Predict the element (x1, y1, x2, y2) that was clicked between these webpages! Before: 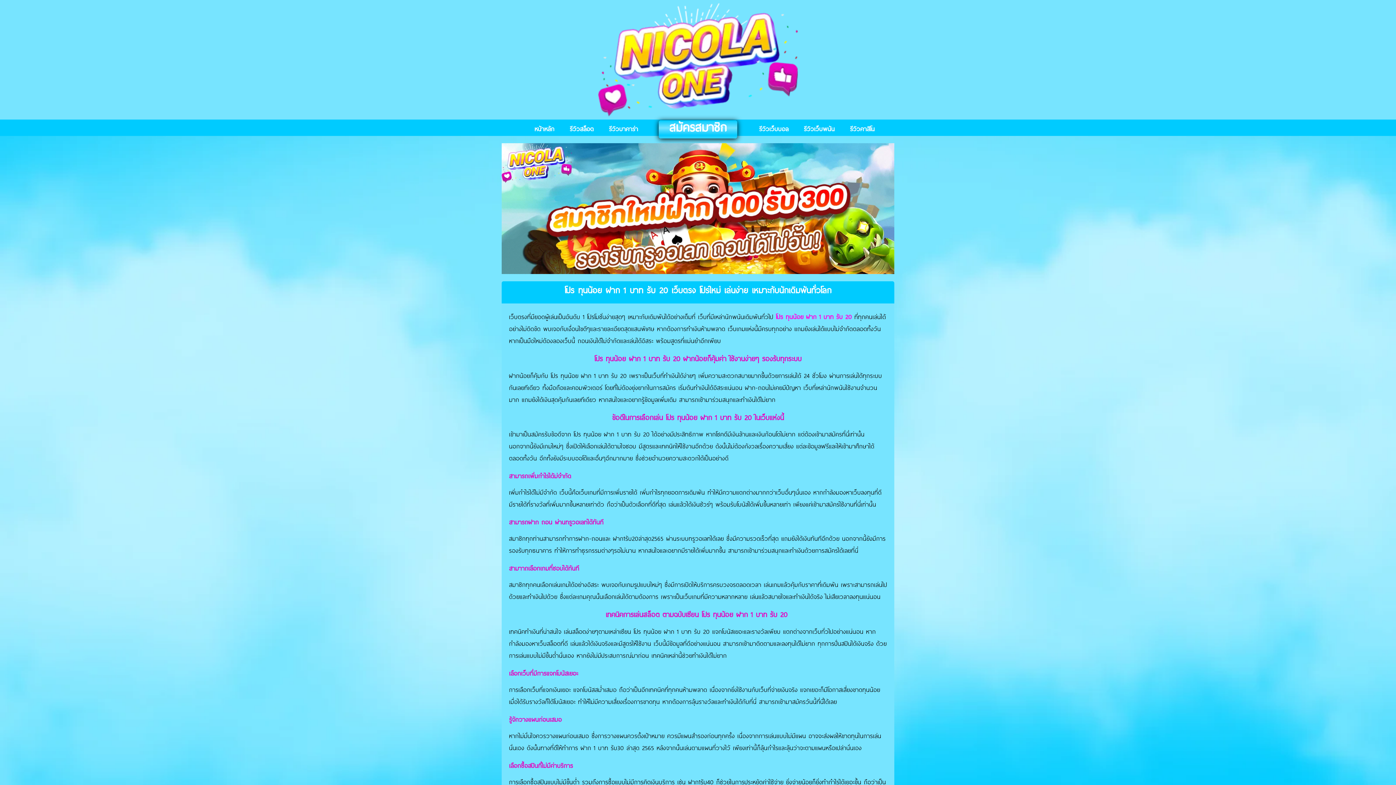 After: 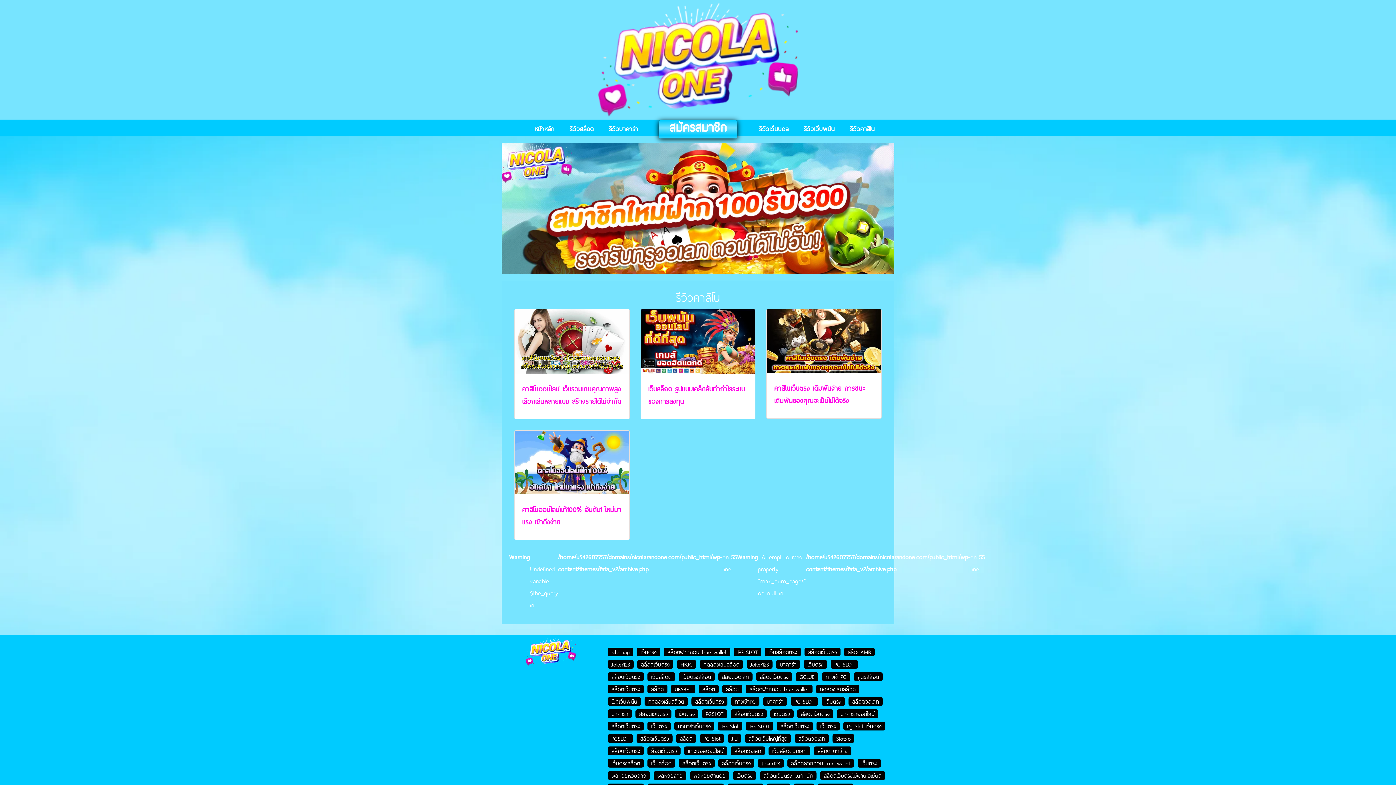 Action: bbox: (842, 121, 882, 136) label: รีวิวคาสิโน